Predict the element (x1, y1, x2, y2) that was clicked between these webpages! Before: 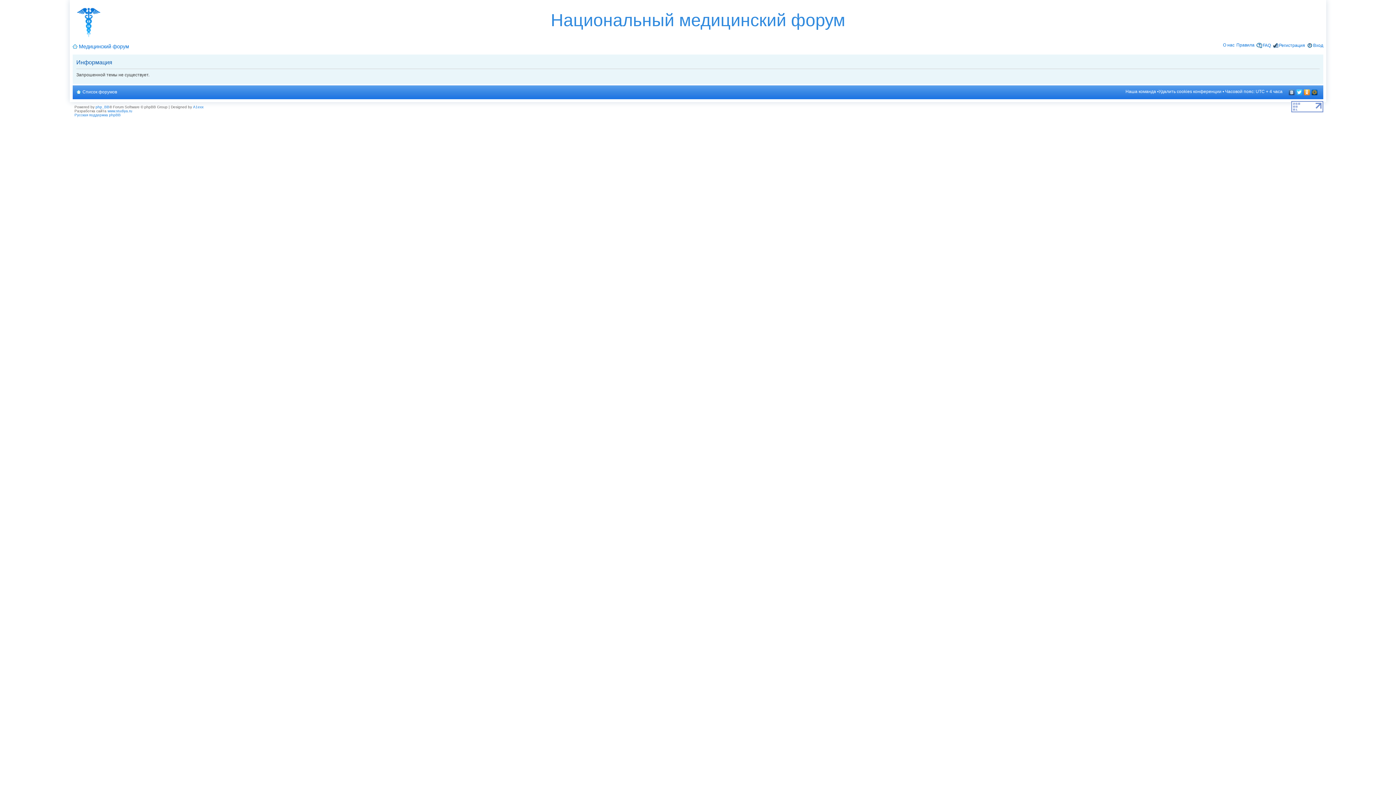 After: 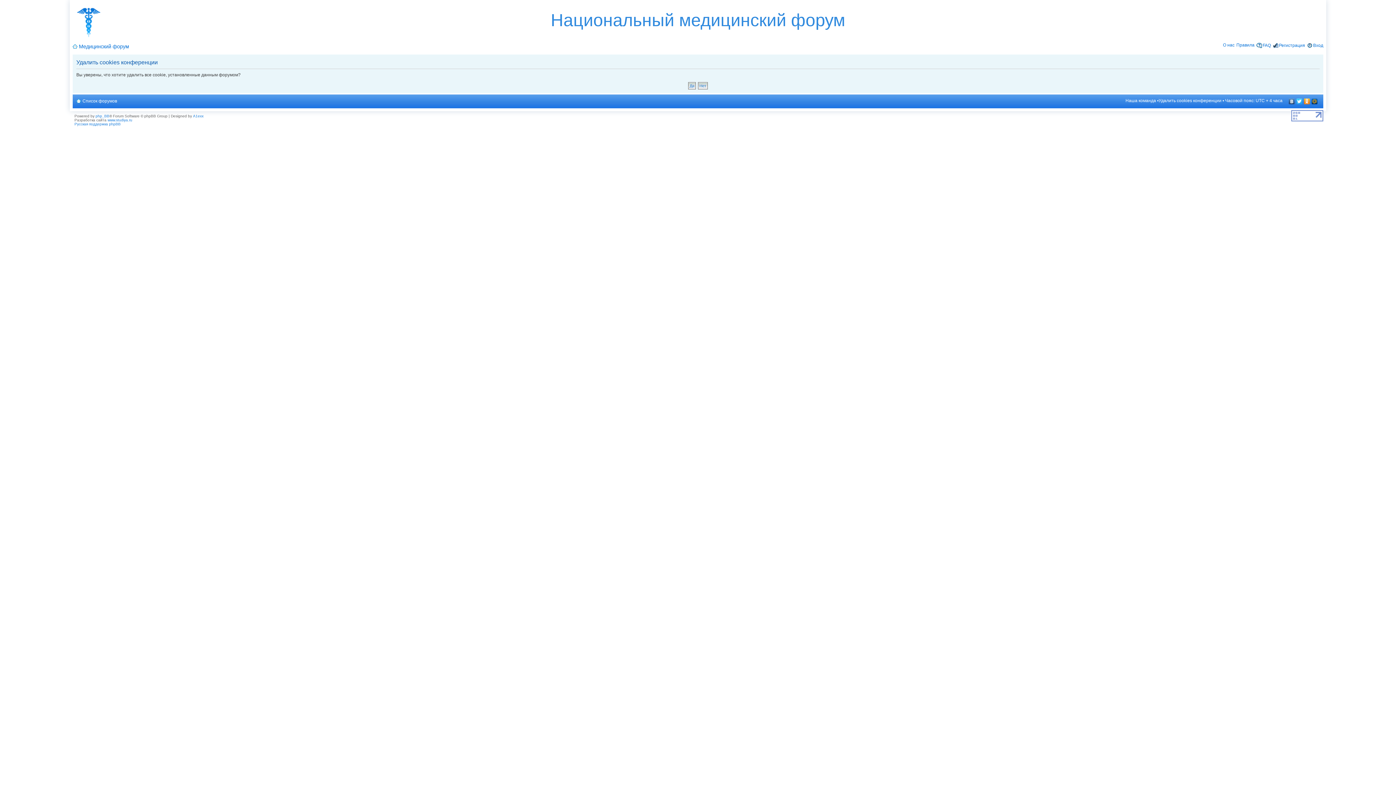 Action: label: Удалить cookies конференции bbox: (1158, 89, 1221, 94)